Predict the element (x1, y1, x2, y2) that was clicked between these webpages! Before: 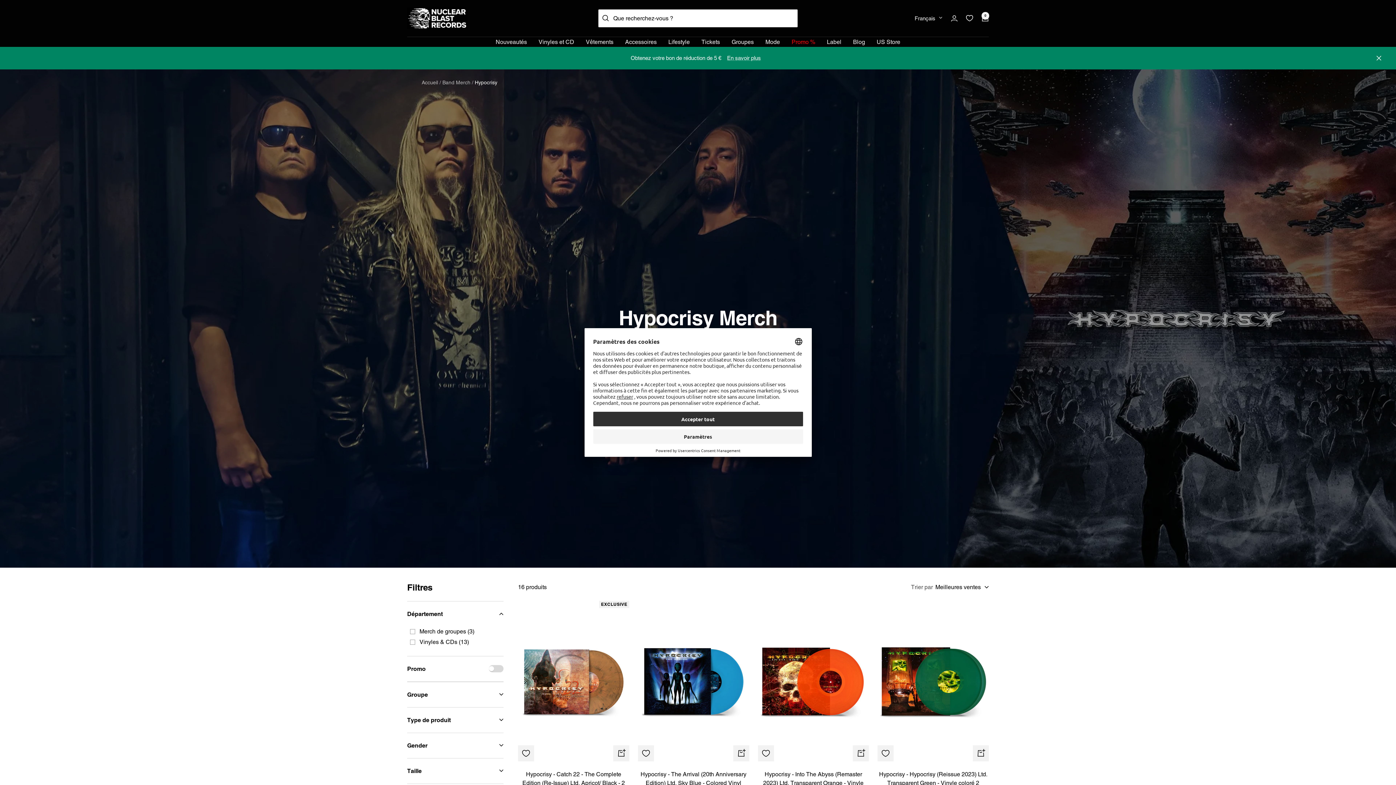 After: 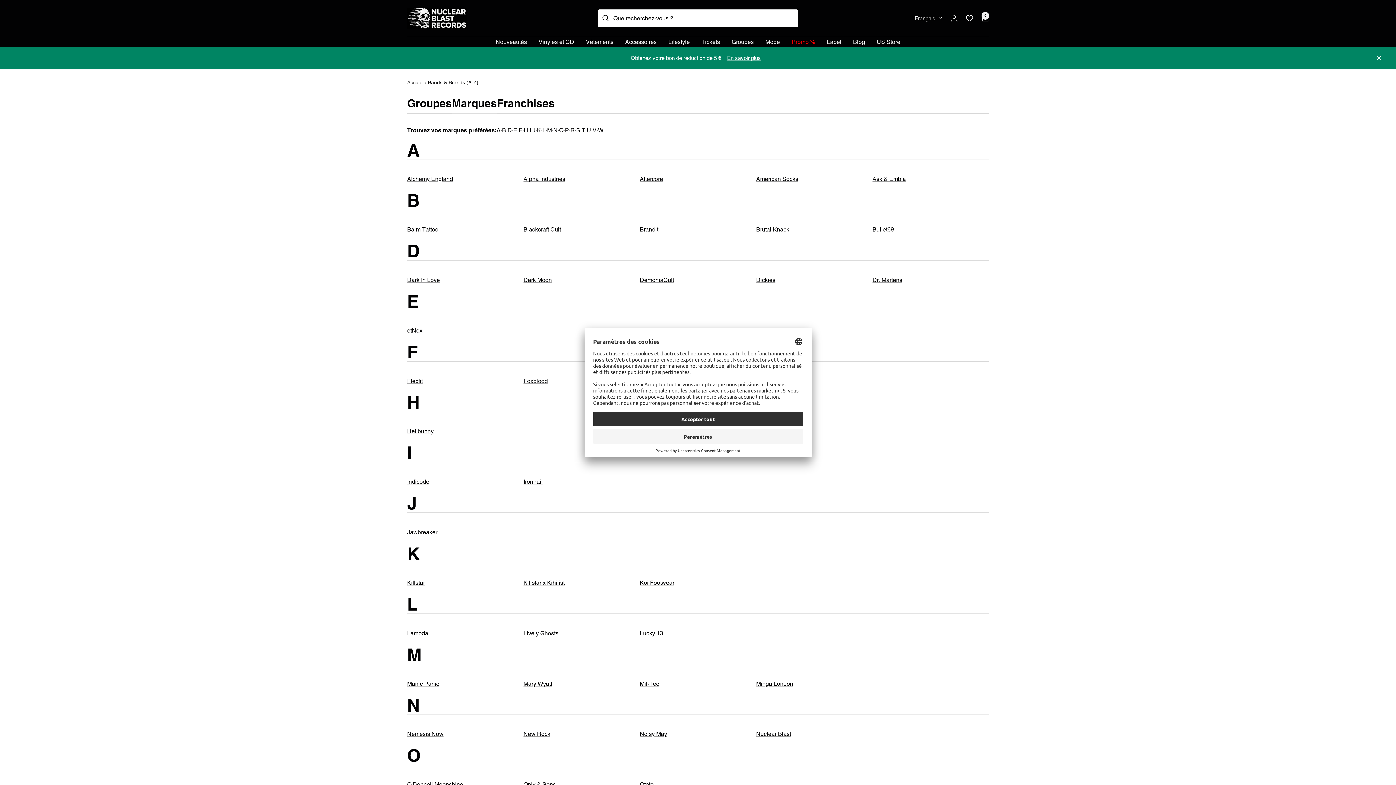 Action: bbox: (765, 36, 780, 46) label: Mode